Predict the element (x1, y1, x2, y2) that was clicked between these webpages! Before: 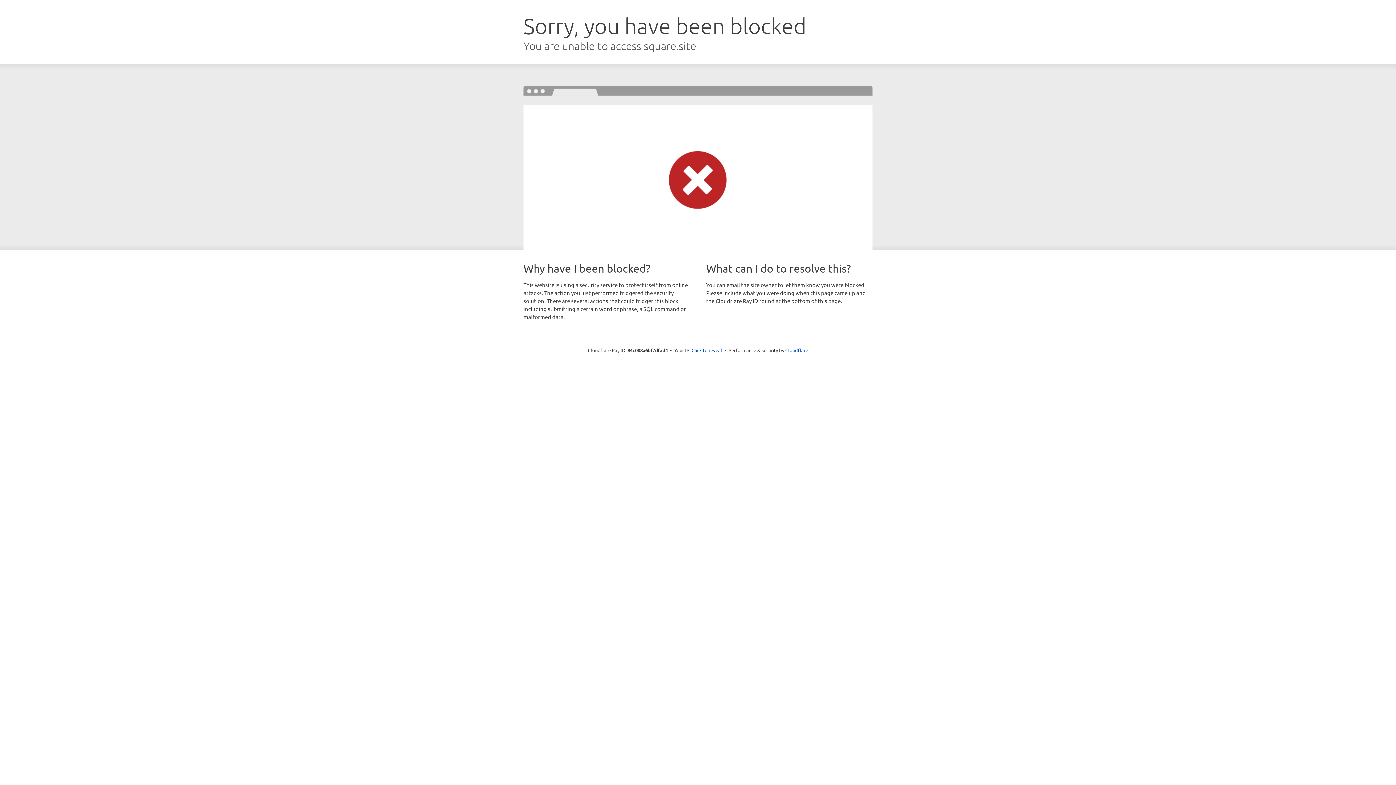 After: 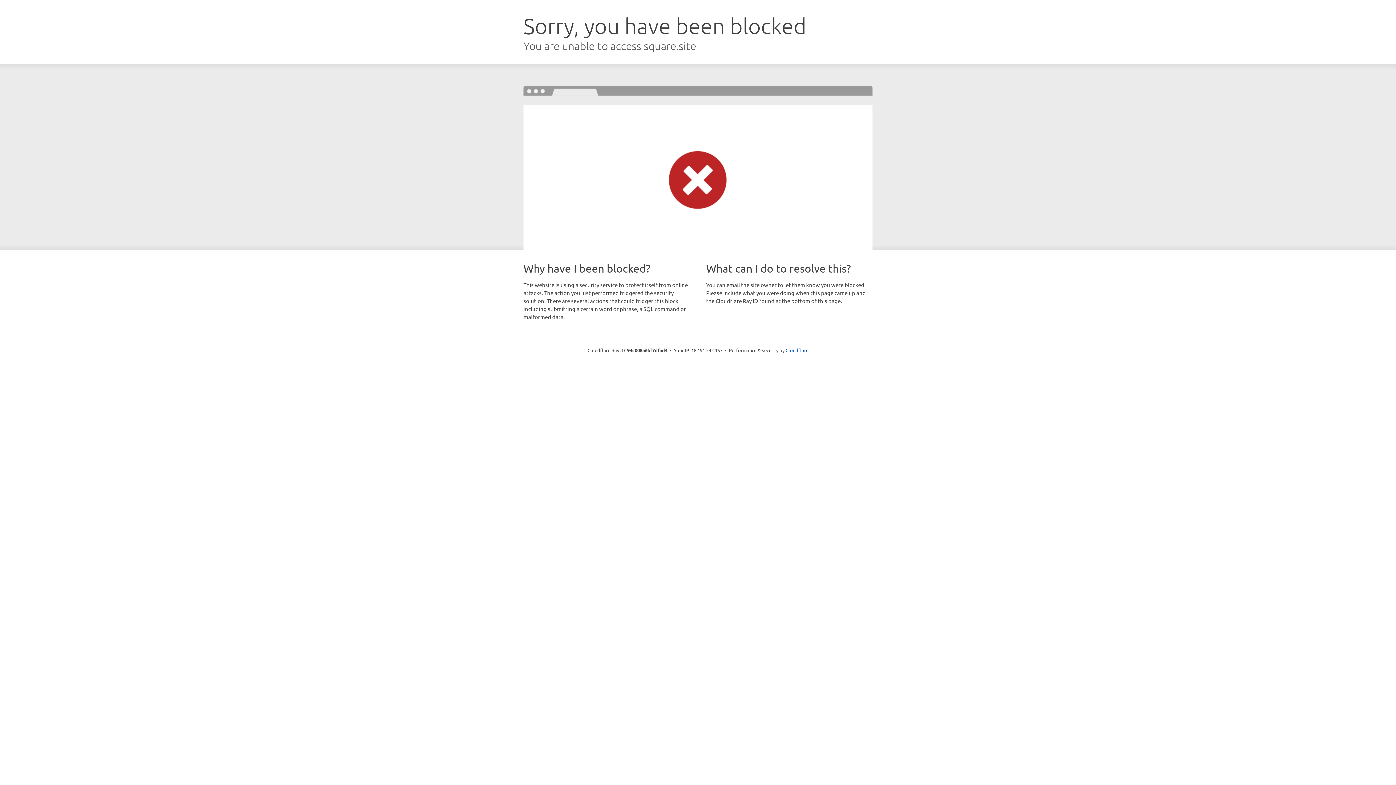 Action: label: Click to reveal bbox: (691, 346, 722, 353)